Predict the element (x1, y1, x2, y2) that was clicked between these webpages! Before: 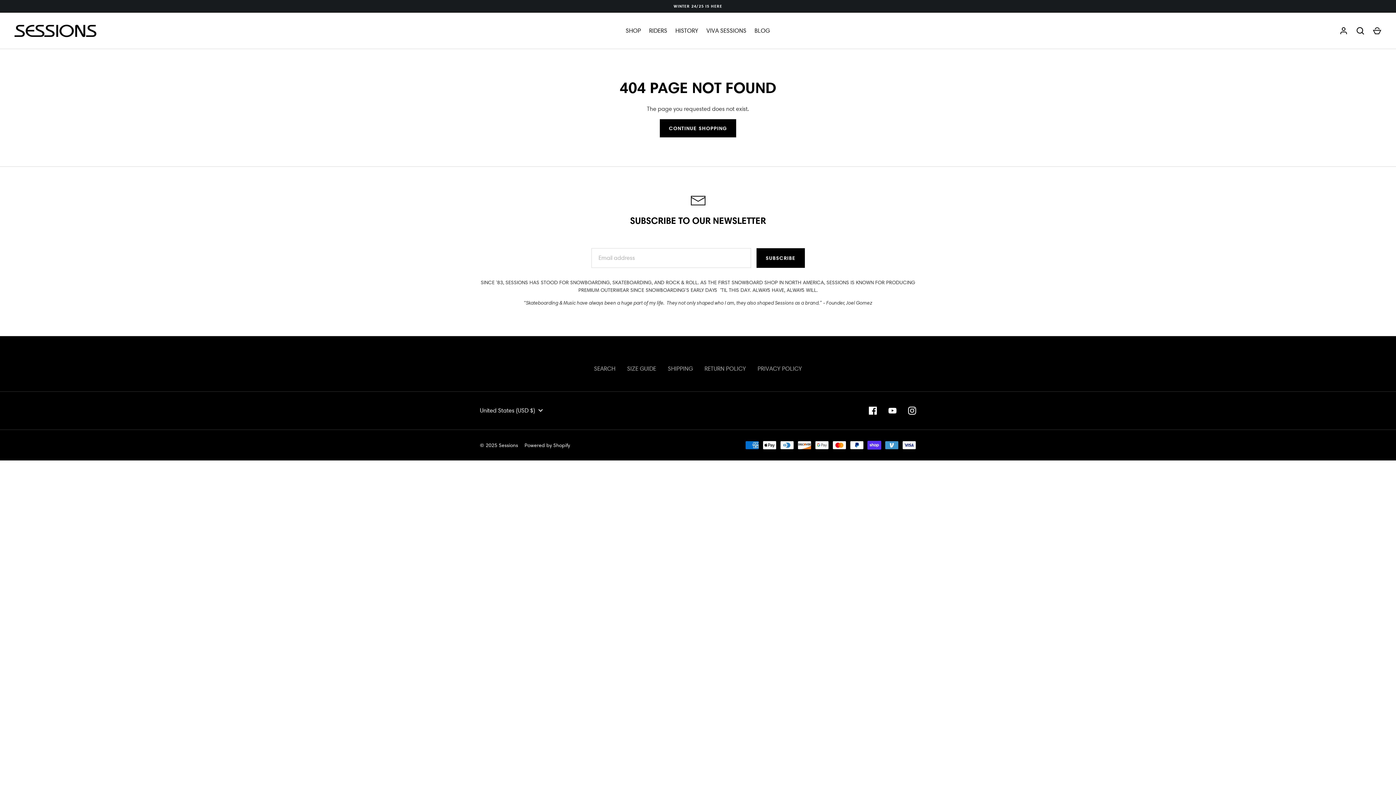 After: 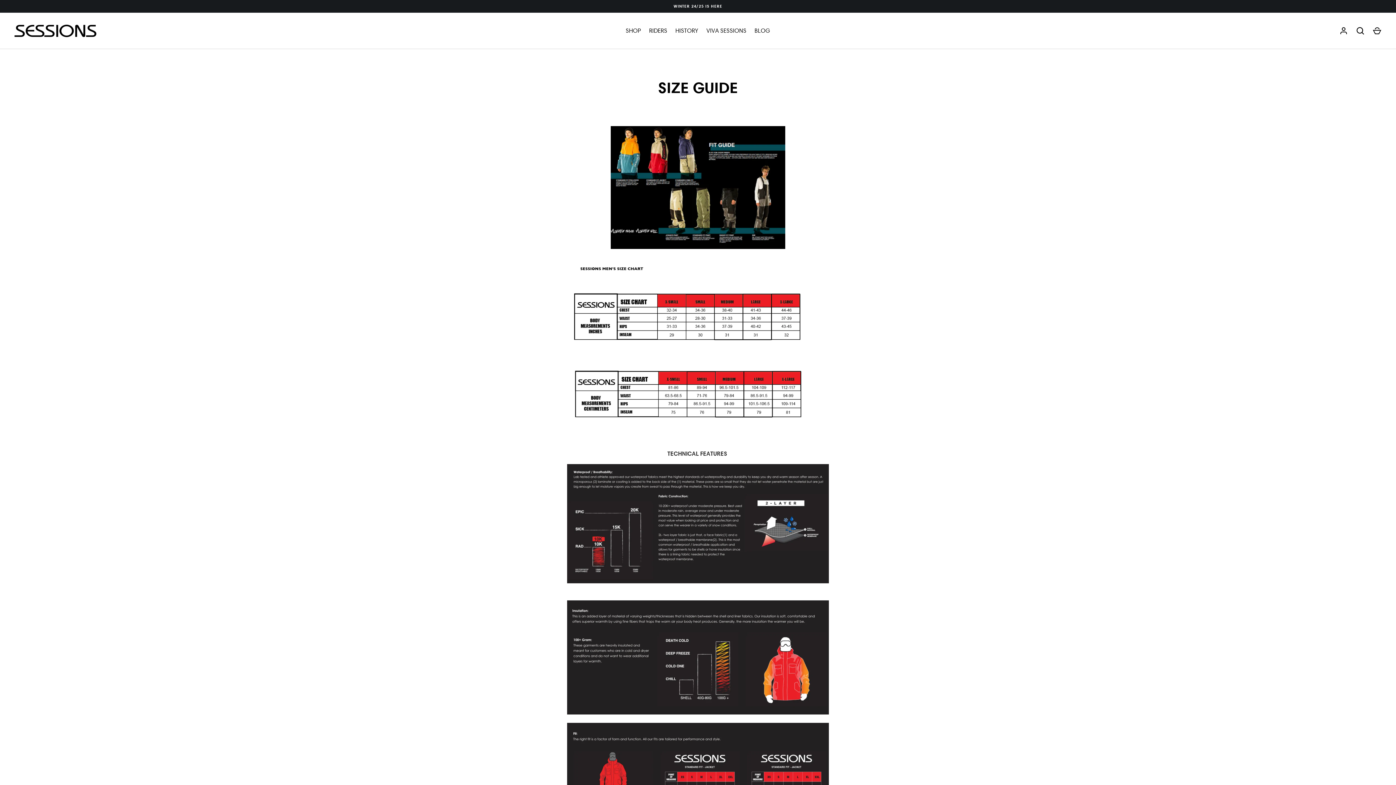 Action: bbox: (627, 365, 656, 372) label: SIZE GUIDE